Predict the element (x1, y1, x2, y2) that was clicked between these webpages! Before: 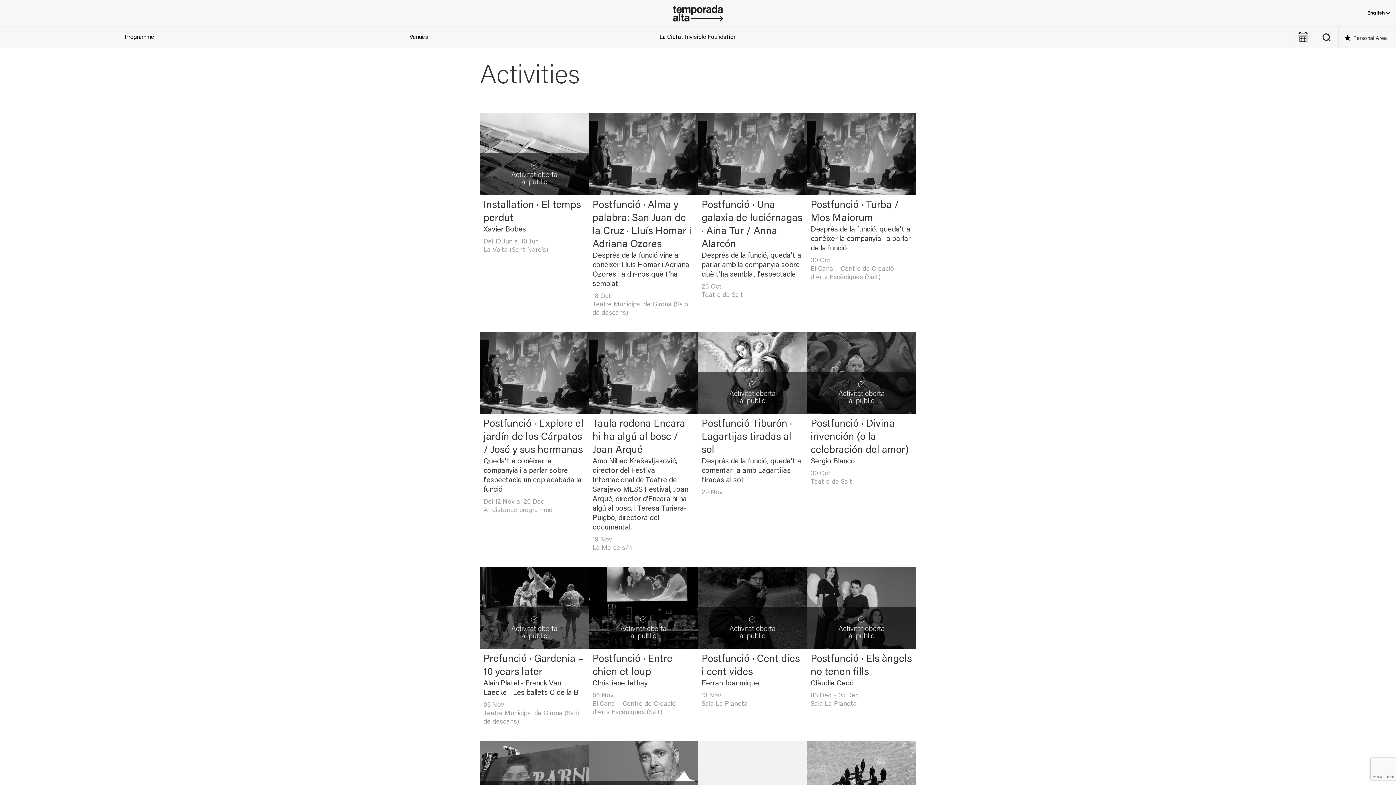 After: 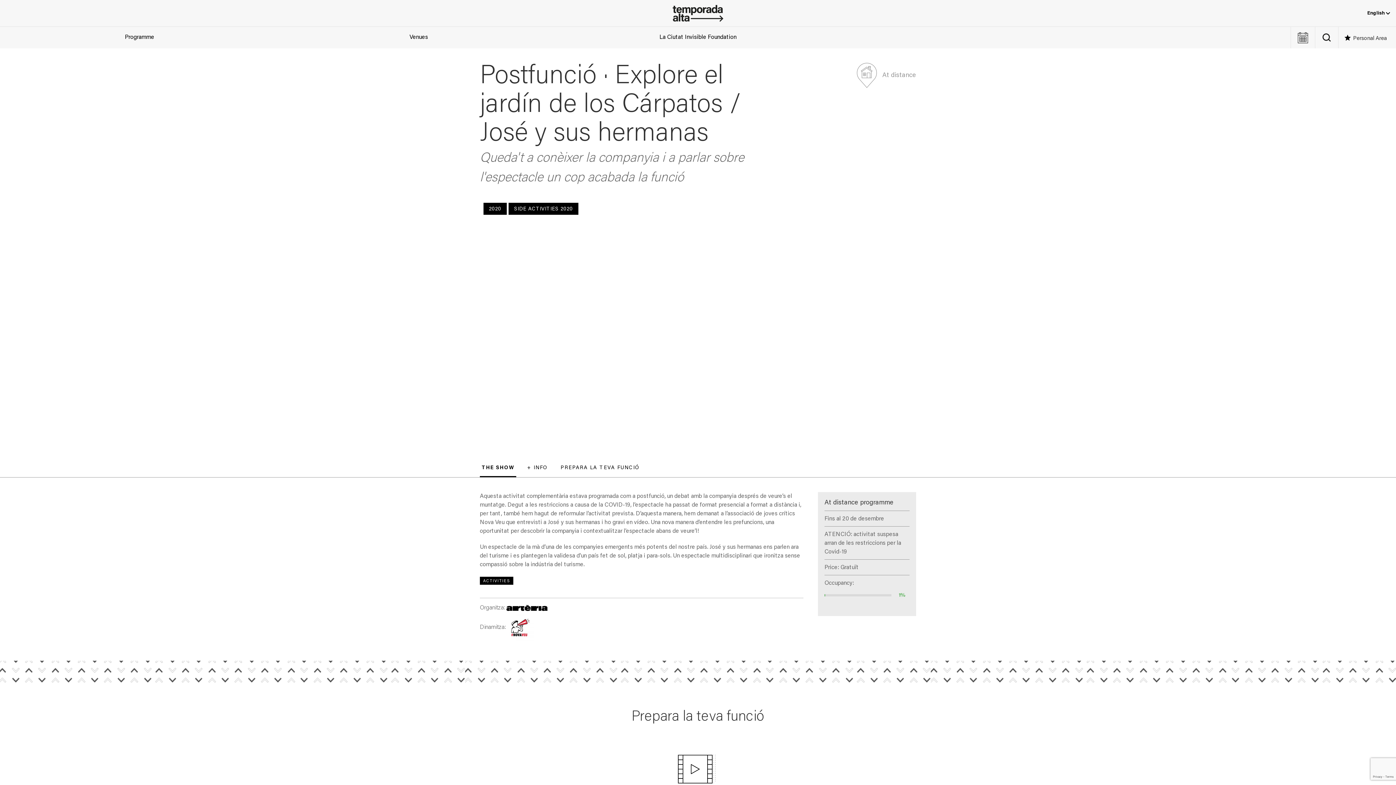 Action: label: Postfunció · Explore el jardín de los Cárpatos / José y sus hermanas
Queda't a conèixer la companyia i a parlar sobre l'espectacle un cop acabada la funció
Del 12 Nov al 20 Dec
At distance programme bbox: (480, 414, 588, 518)